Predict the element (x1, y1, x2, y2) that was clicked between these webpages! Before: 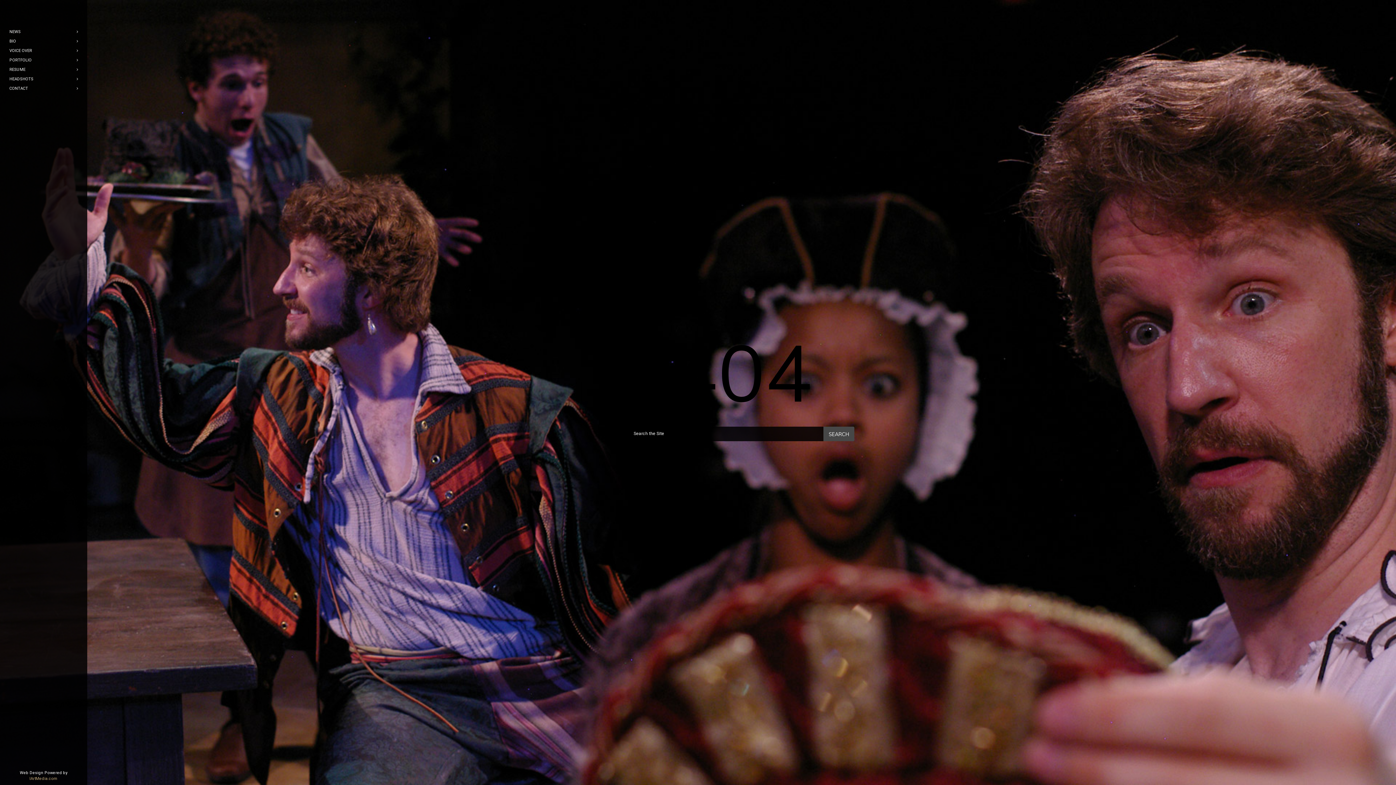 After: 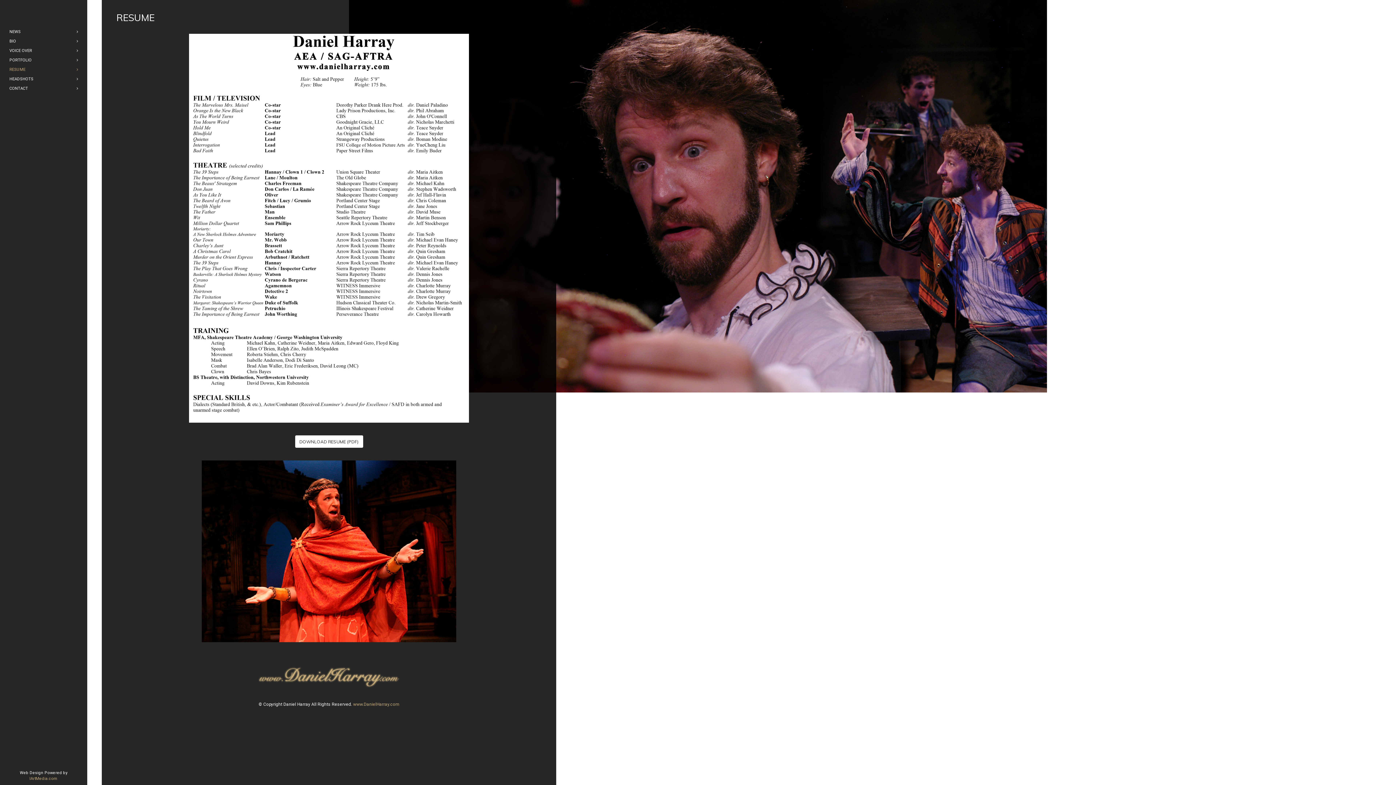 Action: bbox: (9, 67, 78, 72) label: RESUME